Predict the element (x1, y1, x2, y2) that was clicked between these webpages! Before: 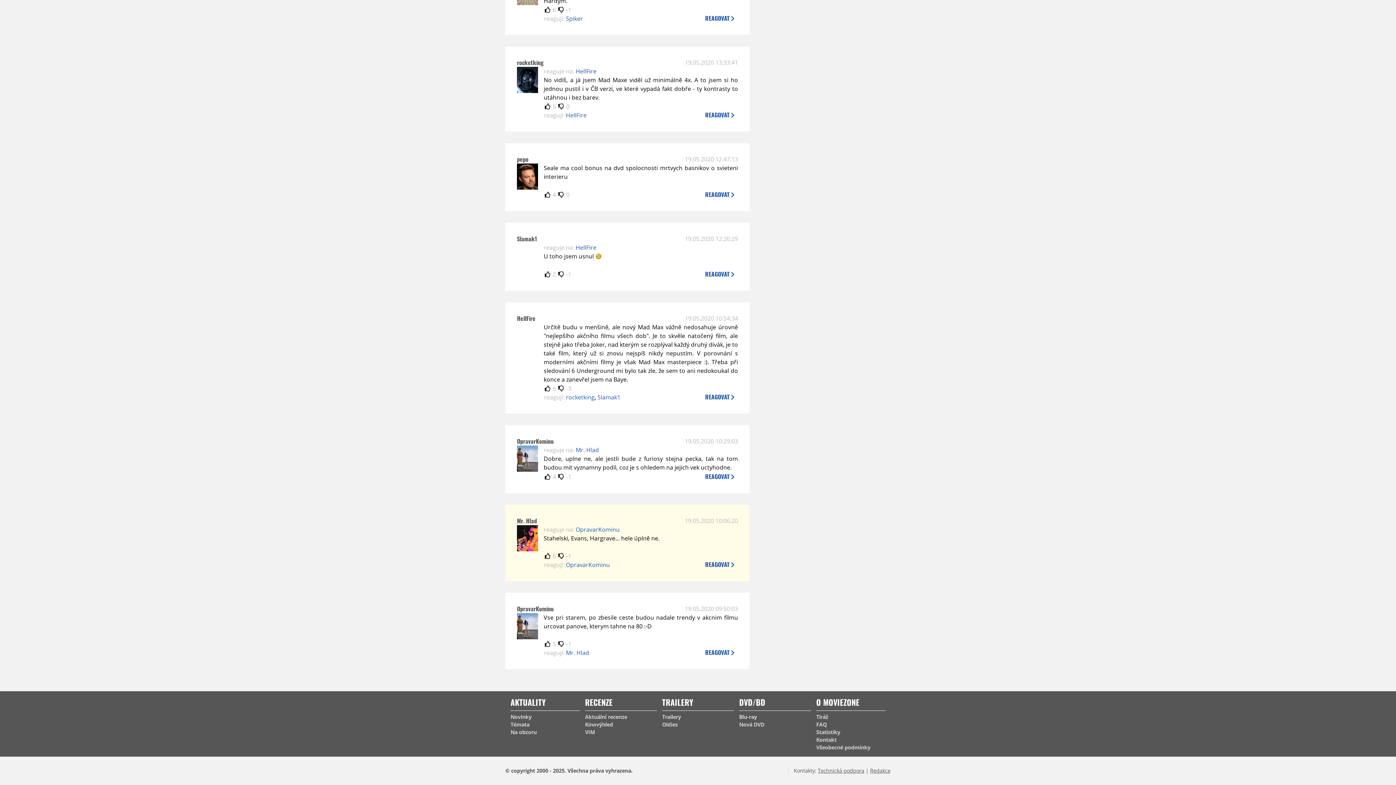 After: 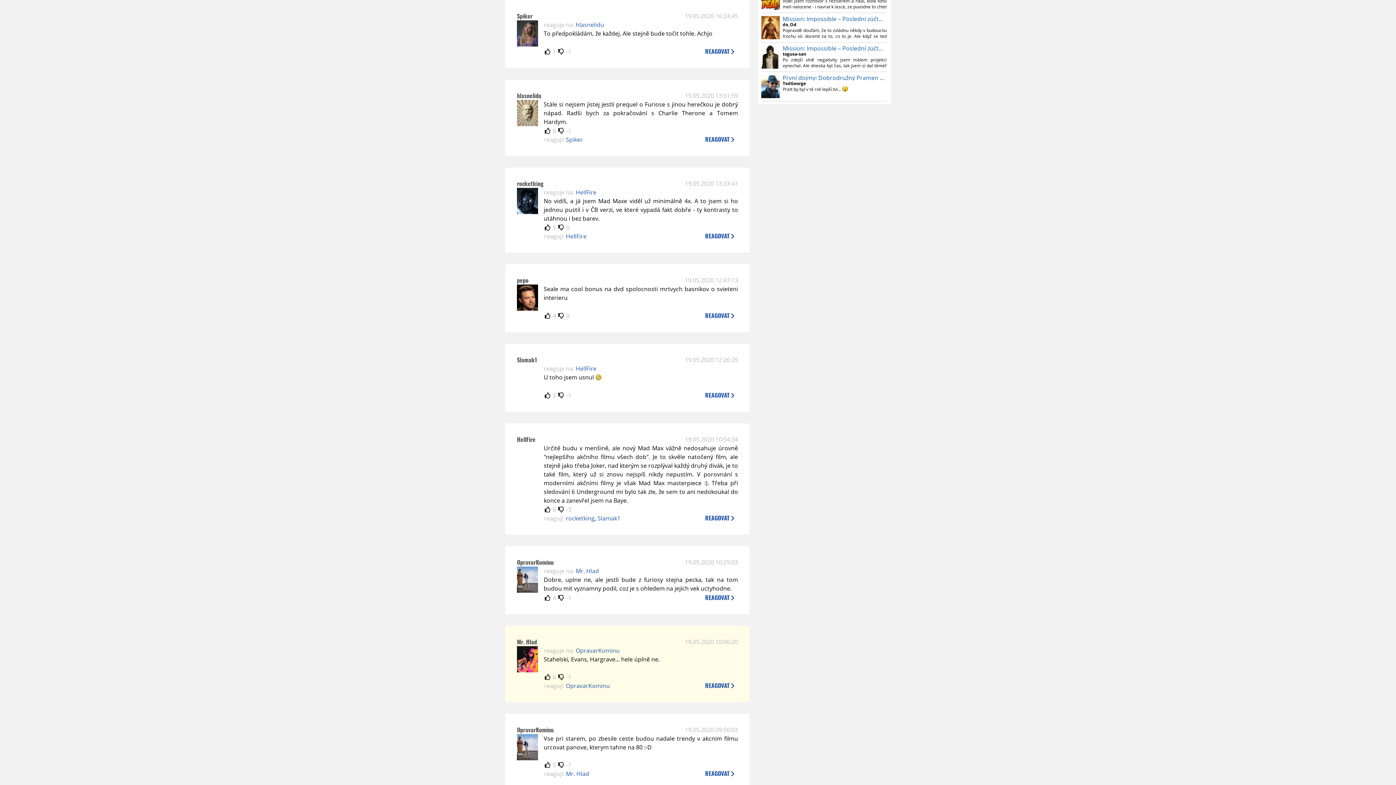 Action: bbox: (566, 14, 583, 22) label: Spiker